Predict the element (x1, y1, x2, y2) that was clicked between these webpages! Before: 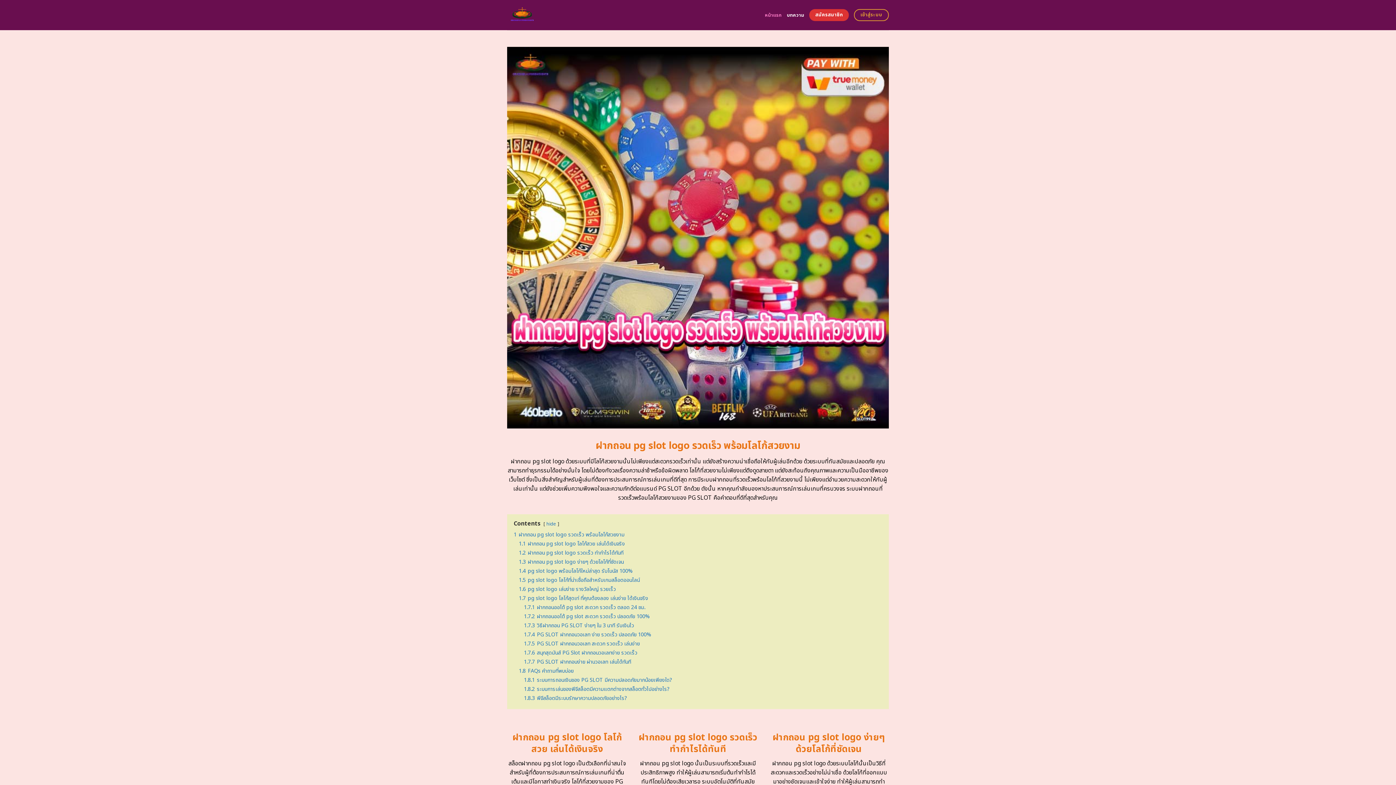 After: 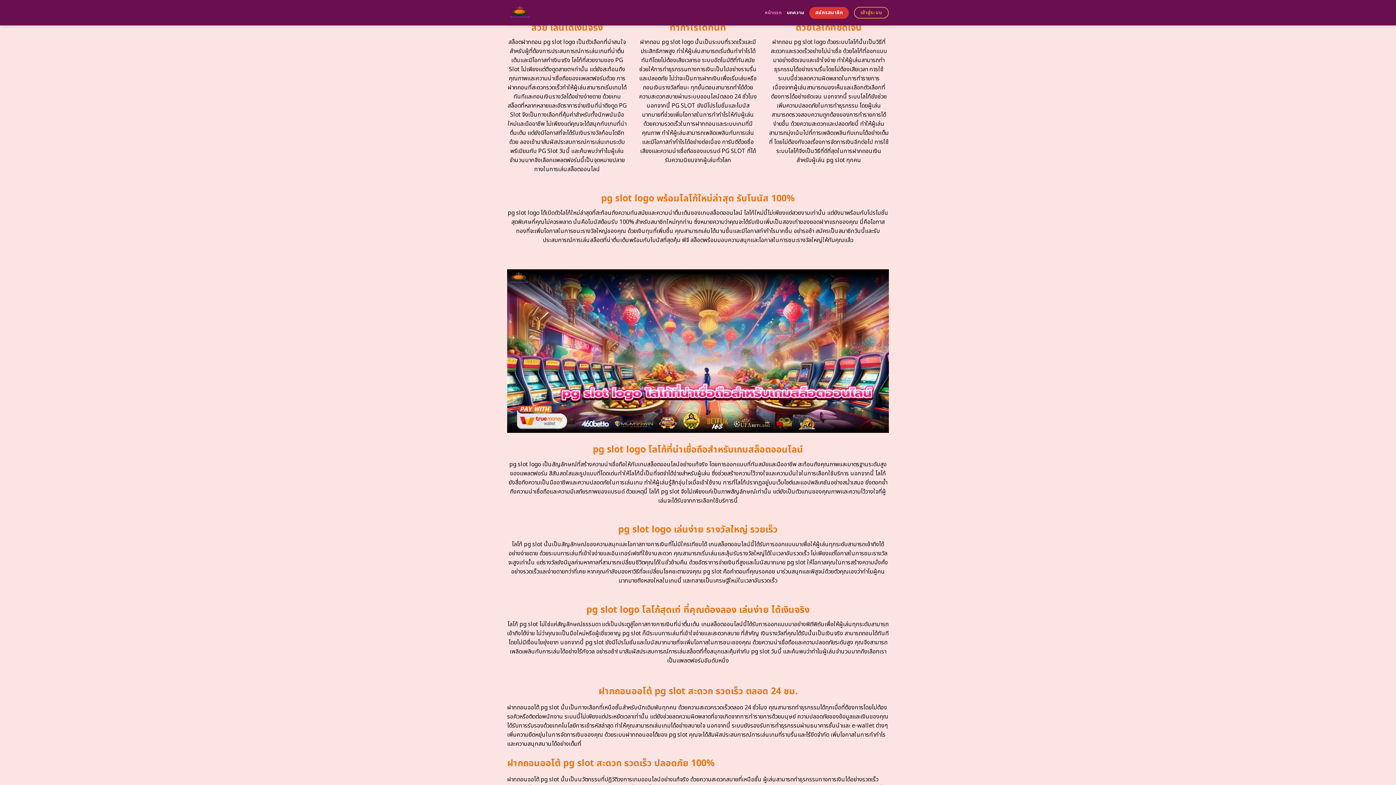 Action: bbox: (518, 549, 623, 556) label: 1.2 ฝากถอน pg slot logo รวดเร็ว ทำกำไรได้ทันที